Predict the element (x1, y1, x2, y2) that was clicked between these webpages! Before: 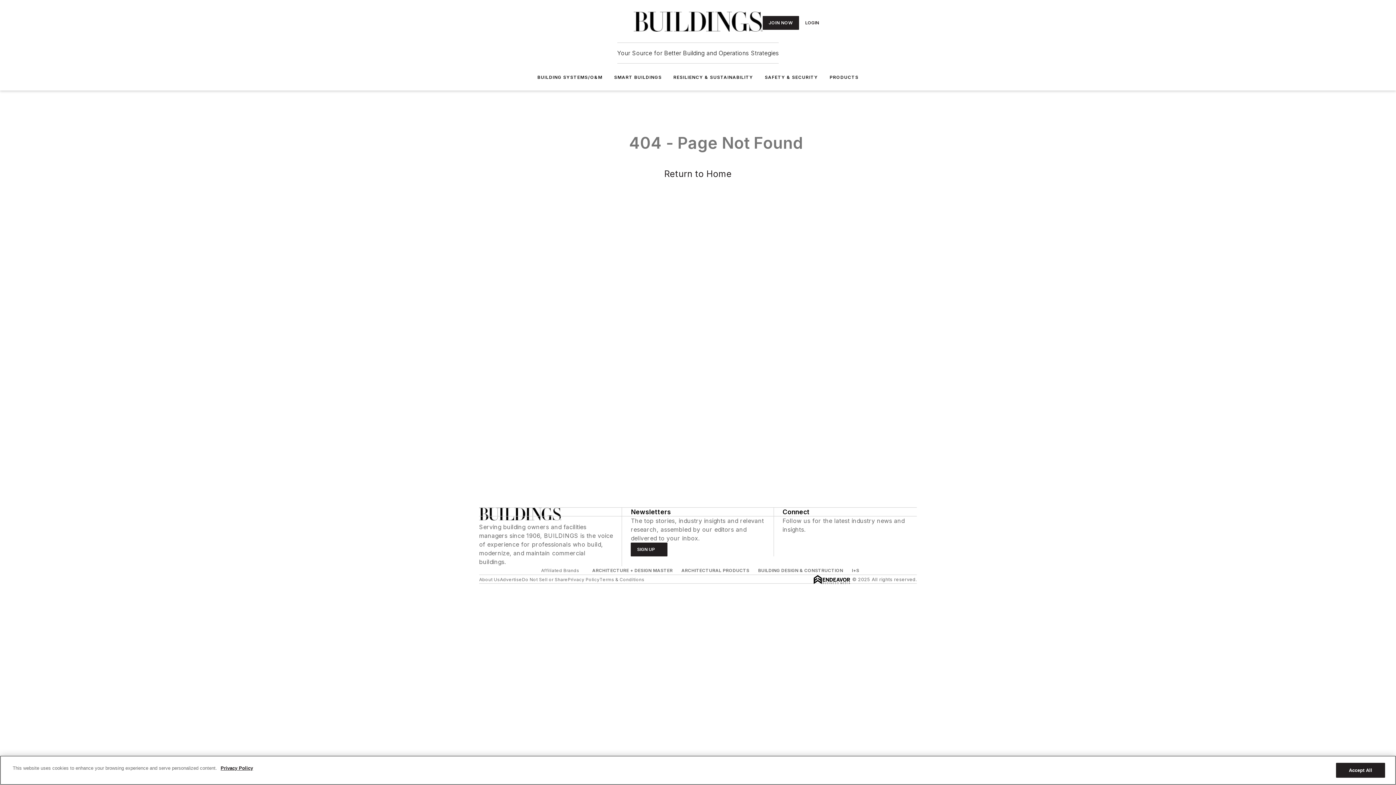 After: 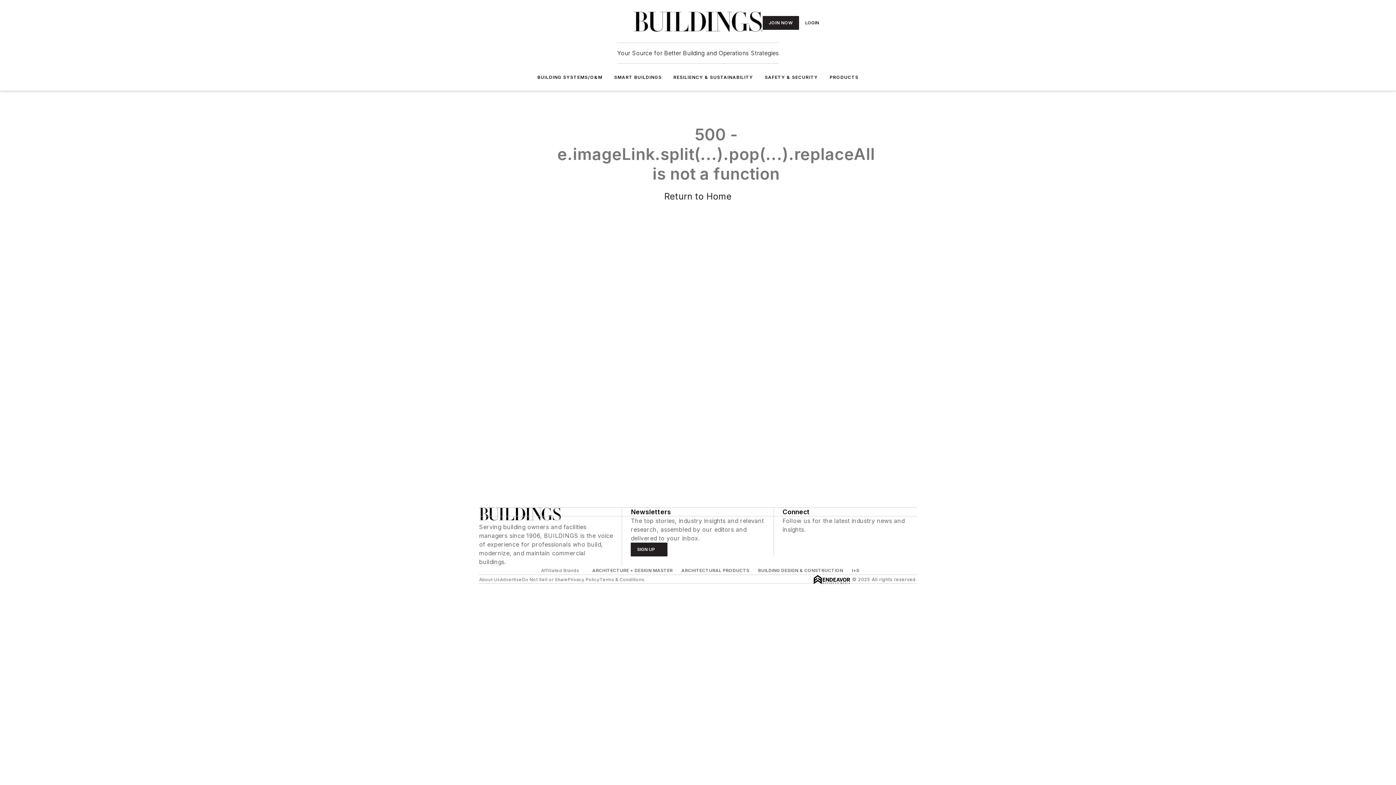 Action: label: SMART BUILDINGS bbox: (614, 74, 661, 80)